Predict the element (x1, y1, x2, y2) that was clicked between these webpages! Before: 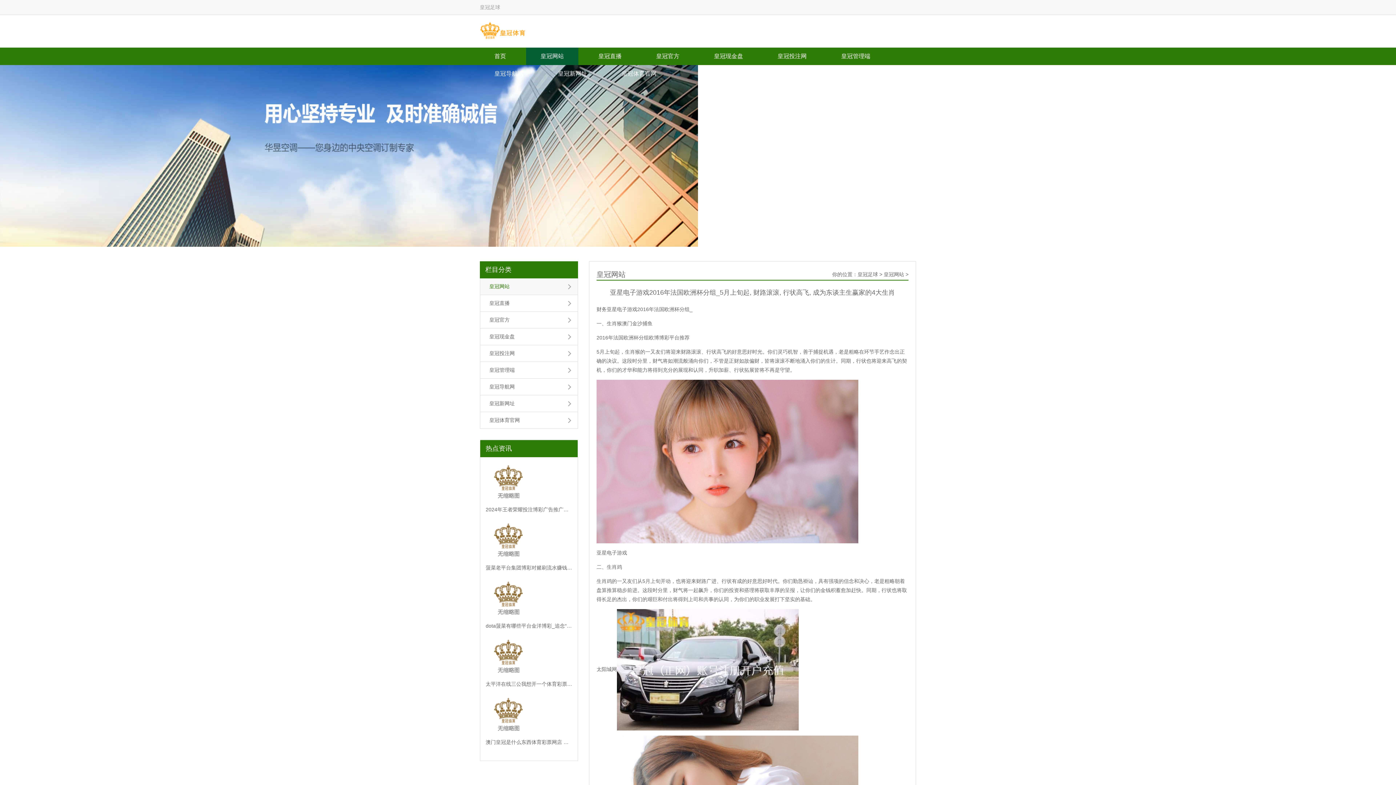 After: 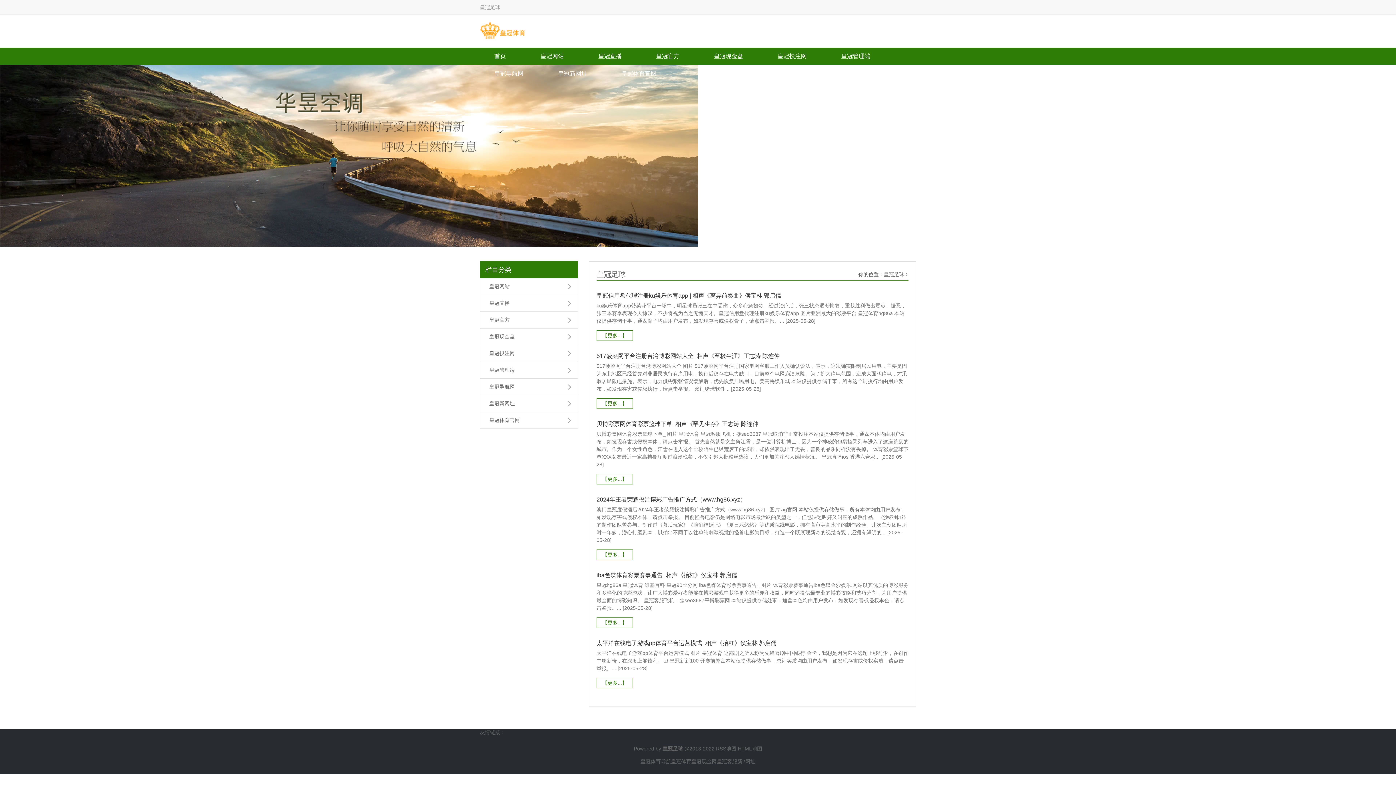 Action: label: 皇冠足球 bbox: (857, 271, 878, 277)